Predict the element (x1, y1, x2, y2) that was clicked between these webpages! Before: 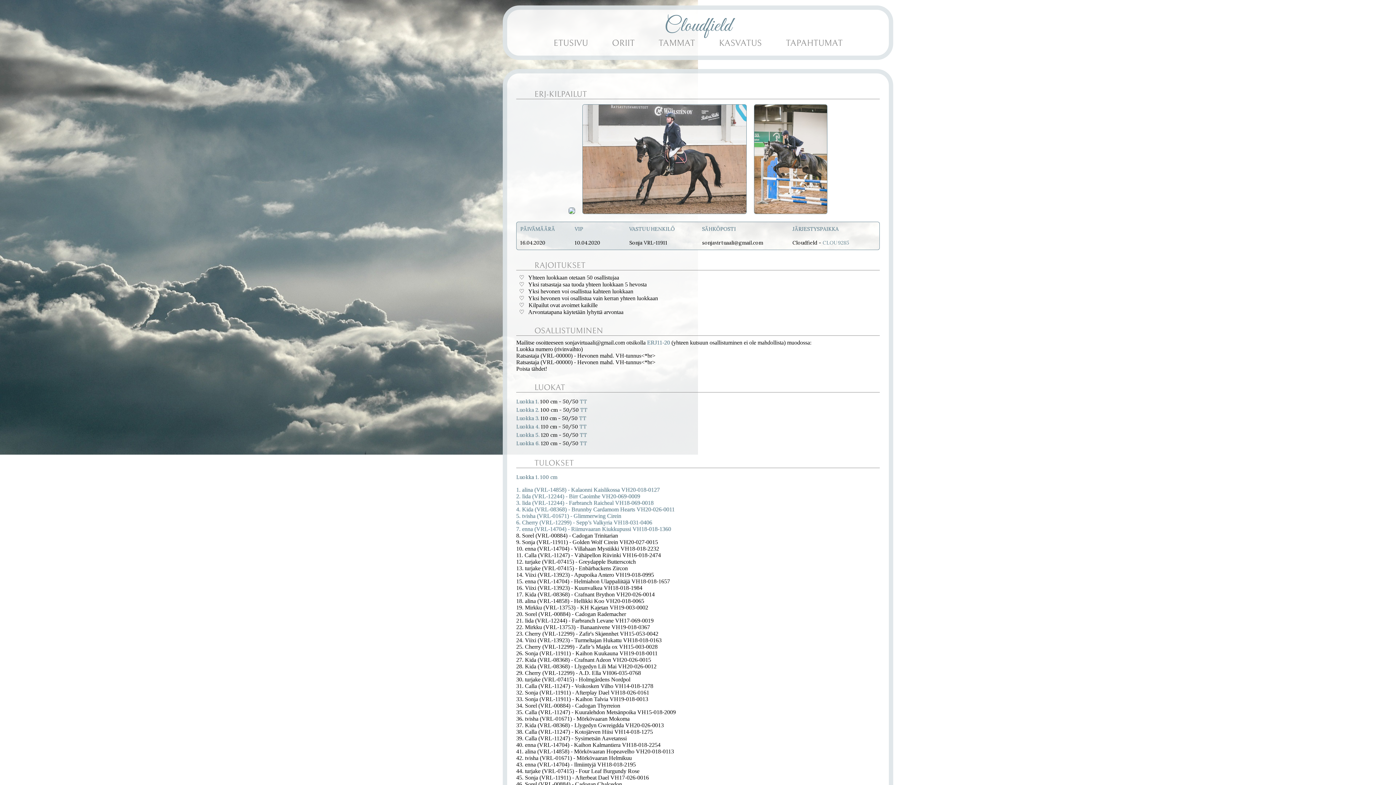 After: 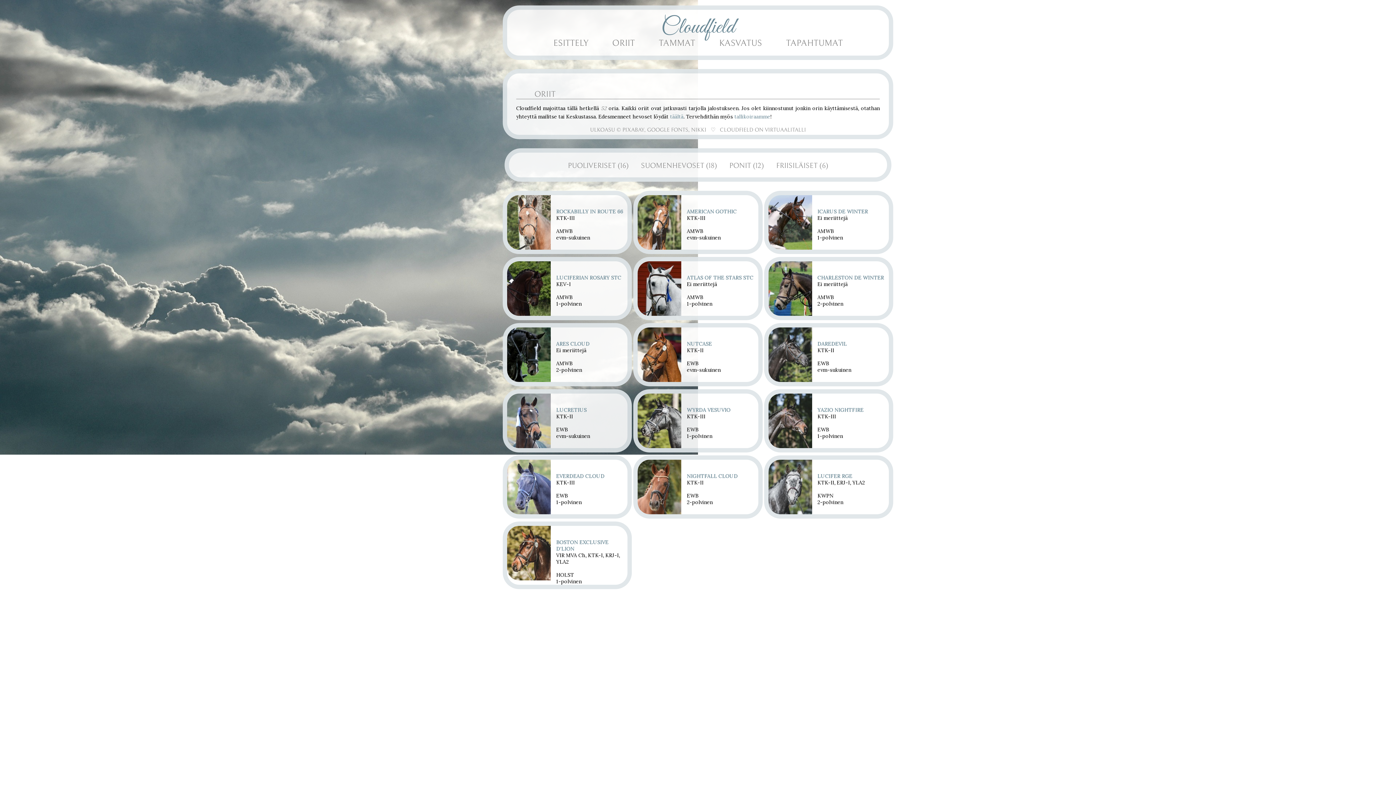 Action: label: ORIIT bbox: (601, 38, 645, 55)